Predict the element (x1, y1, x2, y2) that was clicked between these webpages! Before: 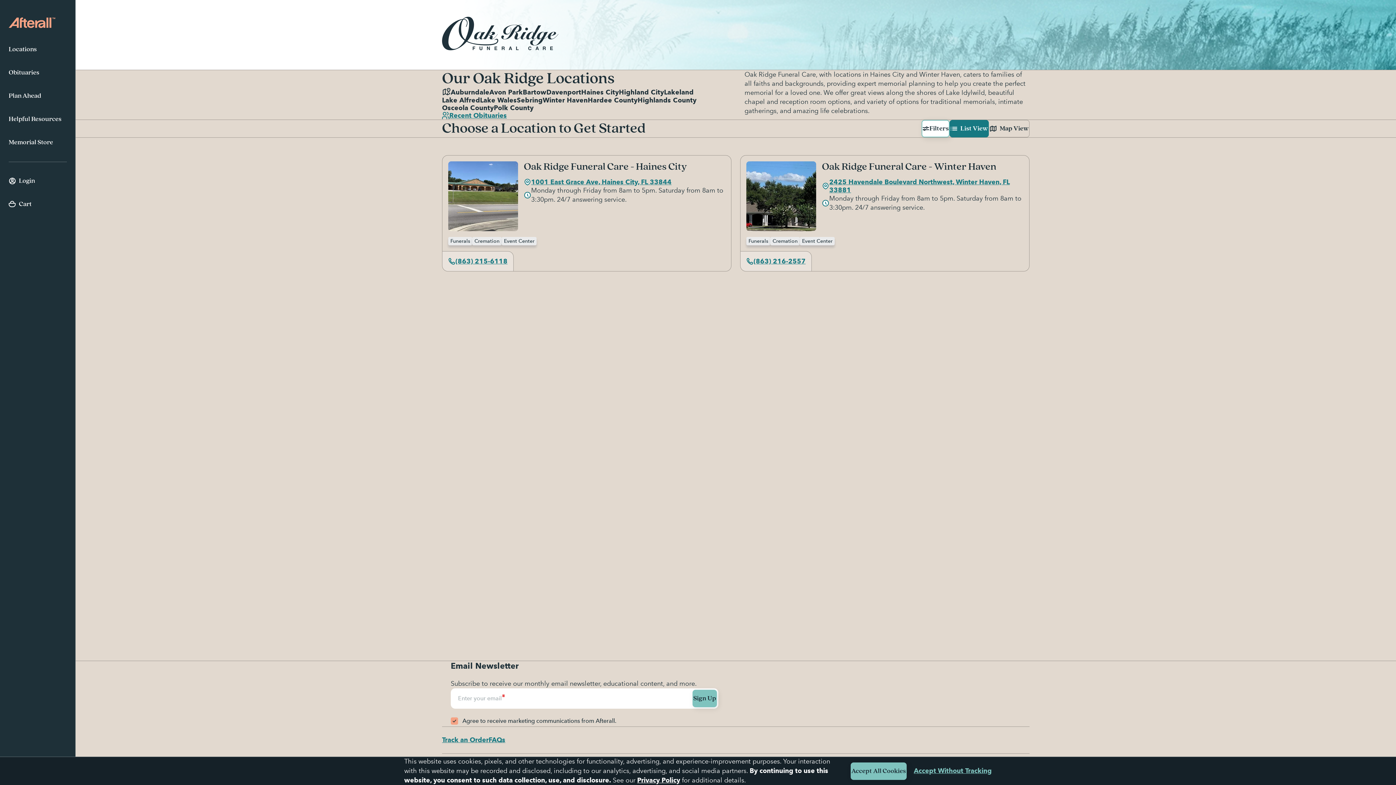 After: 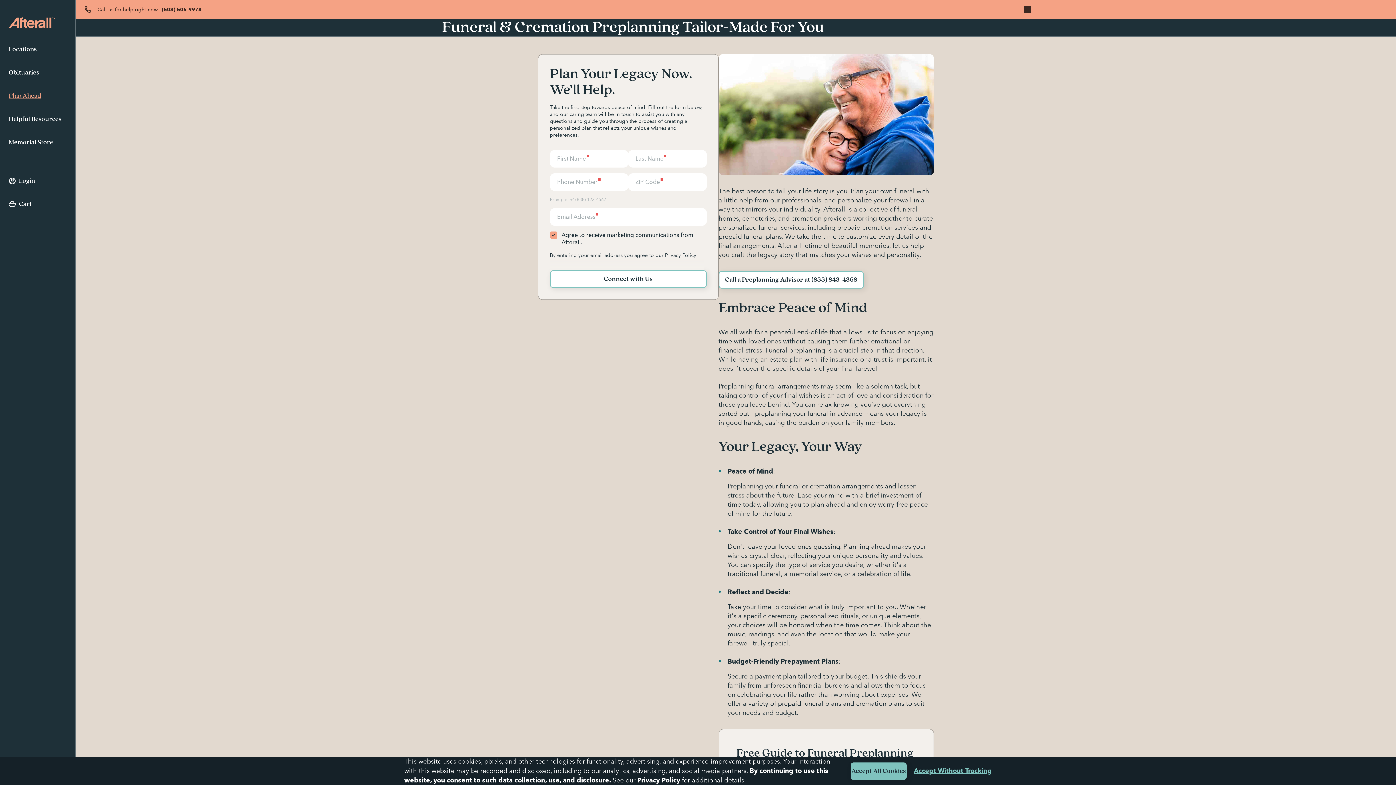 Action: bbox: (8, 84, 66, 107) label: Plan Ahead